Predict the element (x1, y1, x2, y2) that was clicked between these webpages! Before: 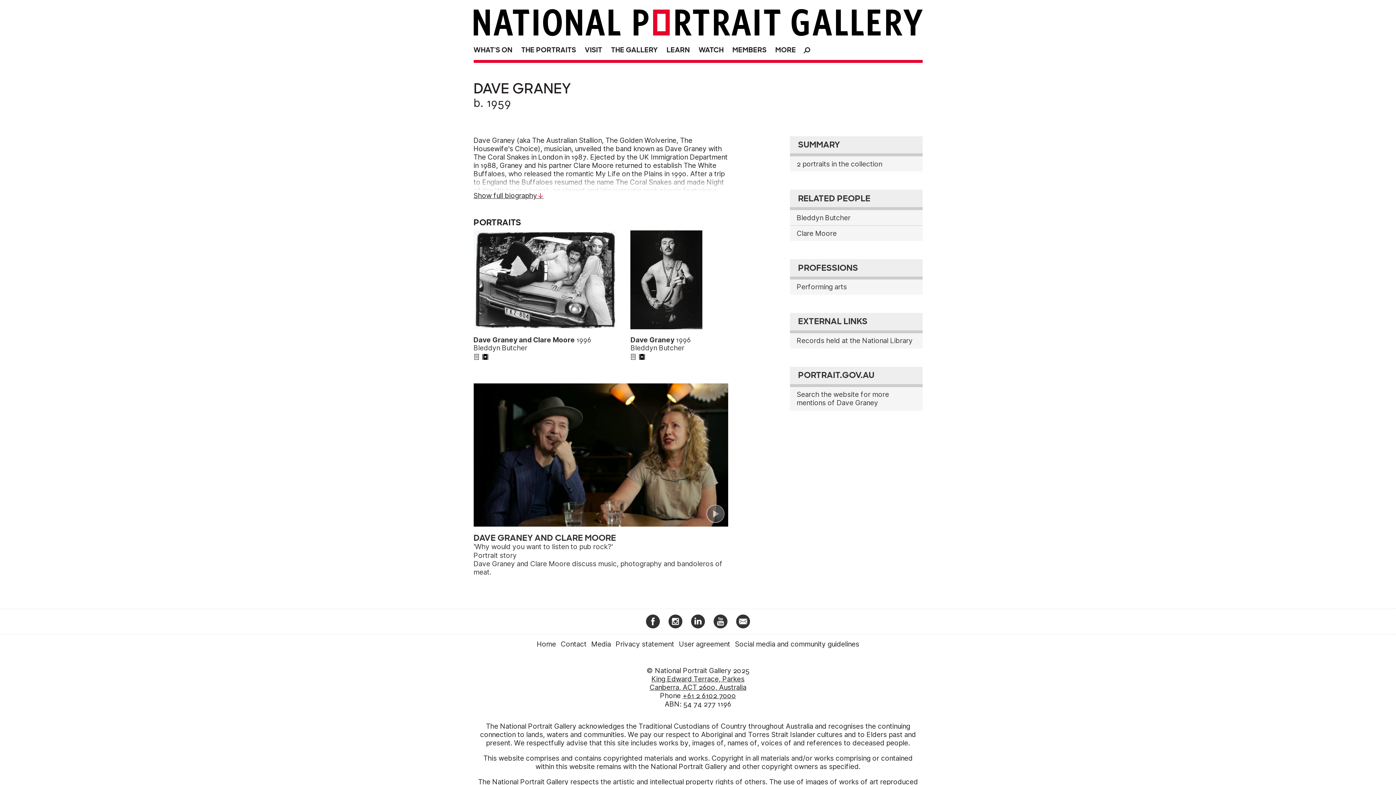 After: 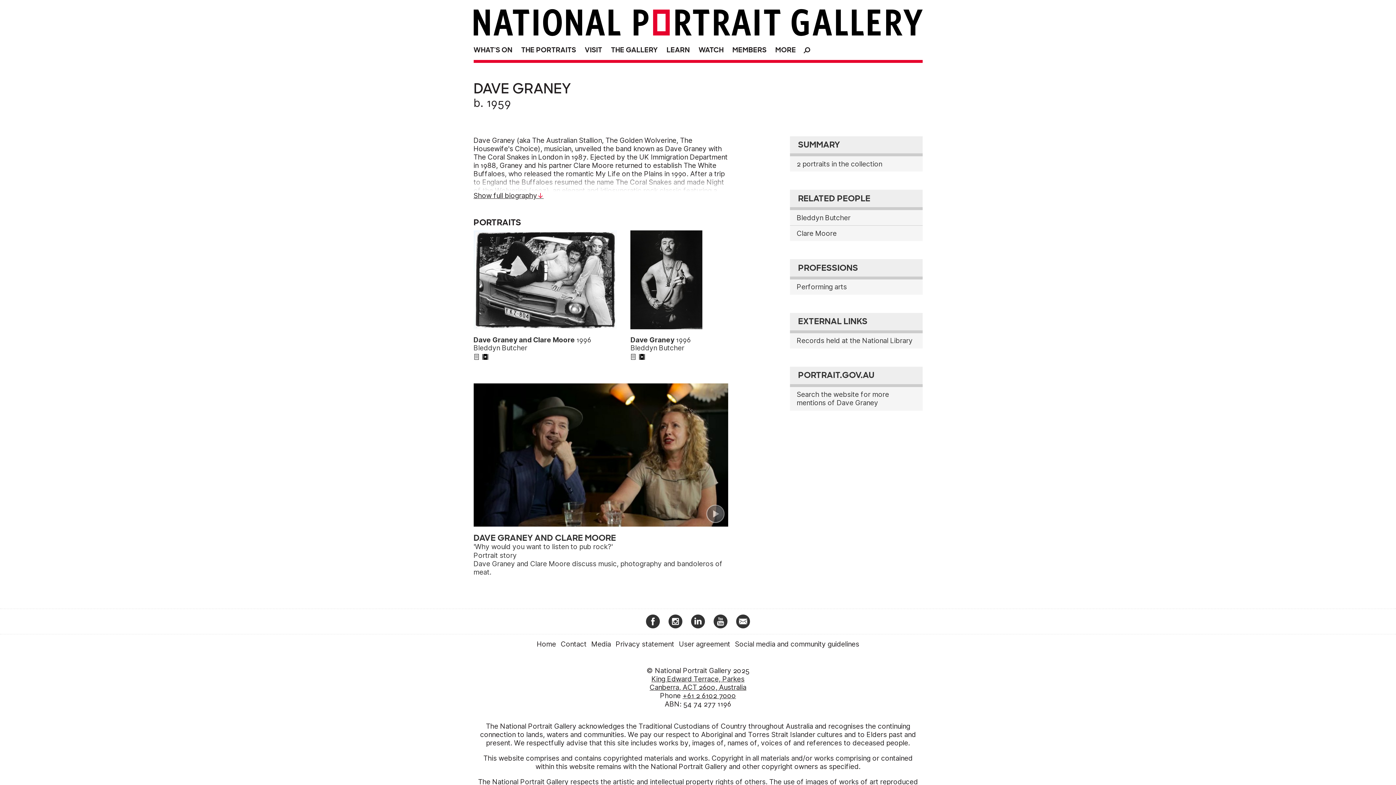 Action: bbox: (713, 615, 727, 628)